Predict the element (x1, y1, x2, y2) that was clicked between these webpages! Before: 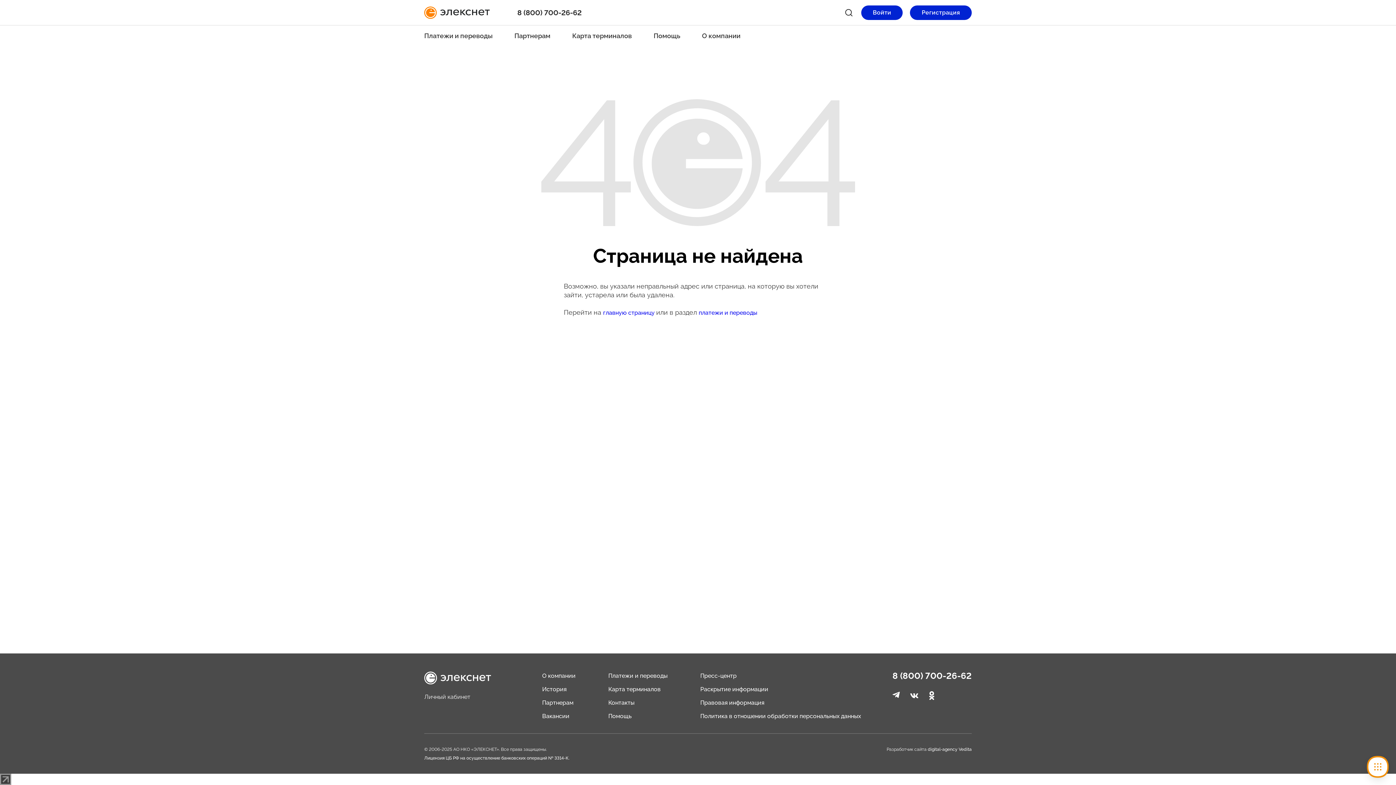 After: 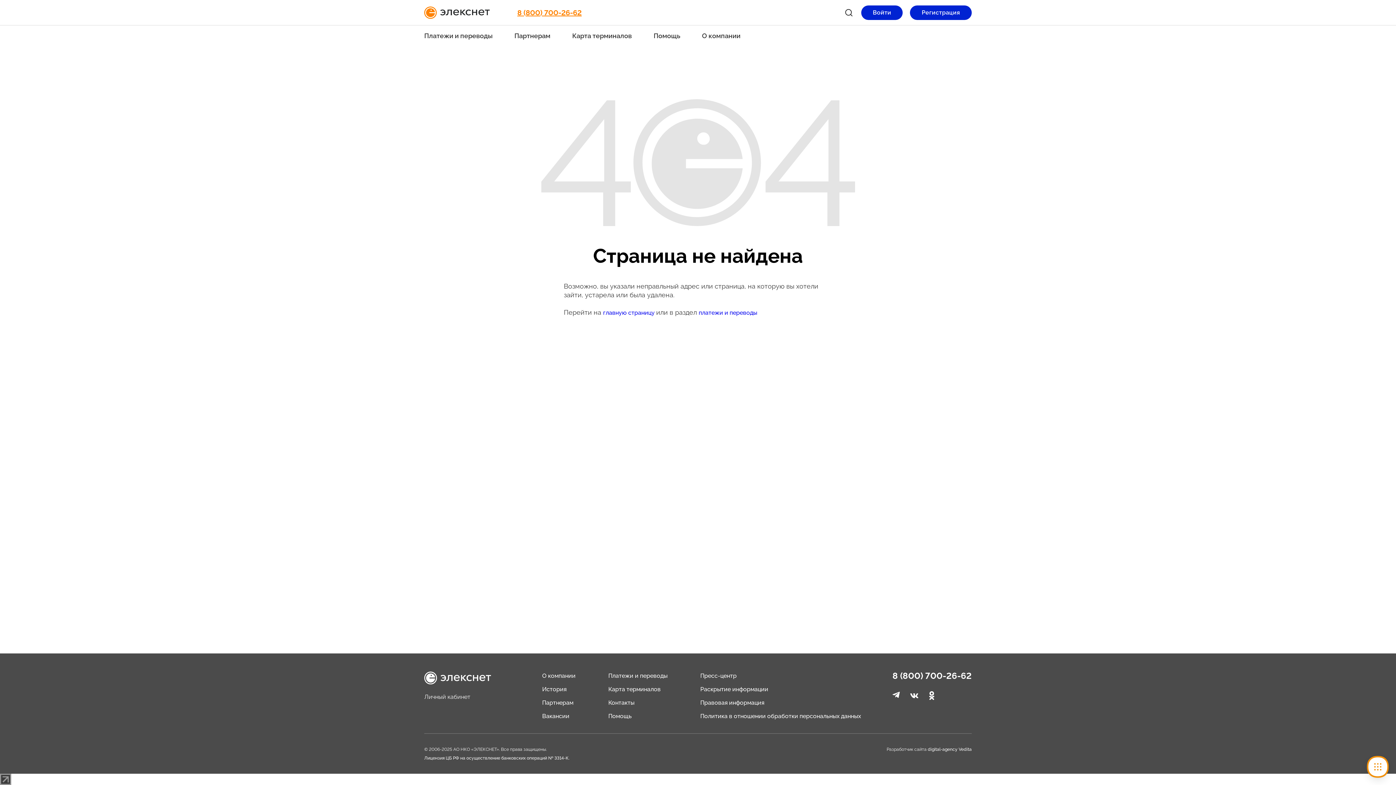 Action: label: 8 (800) 700-26-62 bbox: (517, 9, 581, 15)